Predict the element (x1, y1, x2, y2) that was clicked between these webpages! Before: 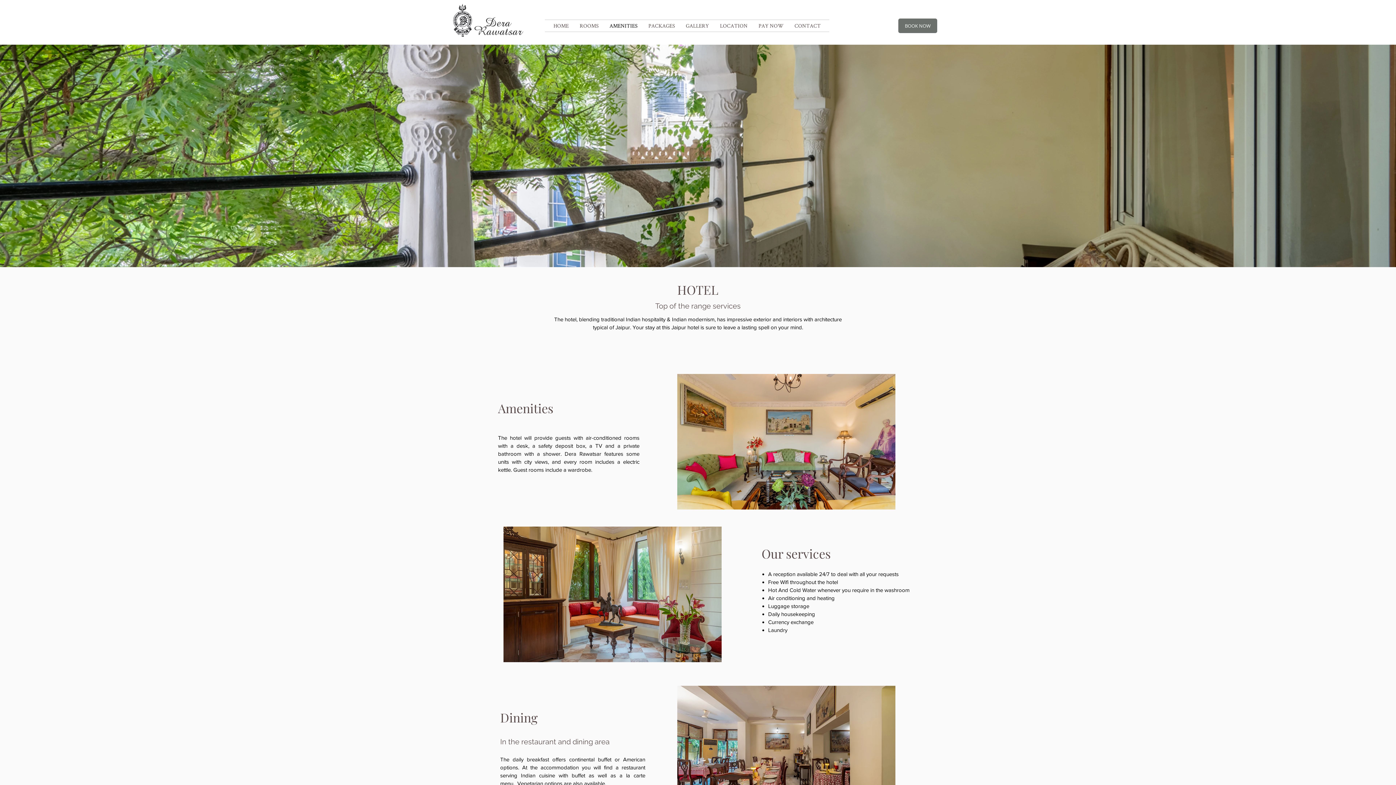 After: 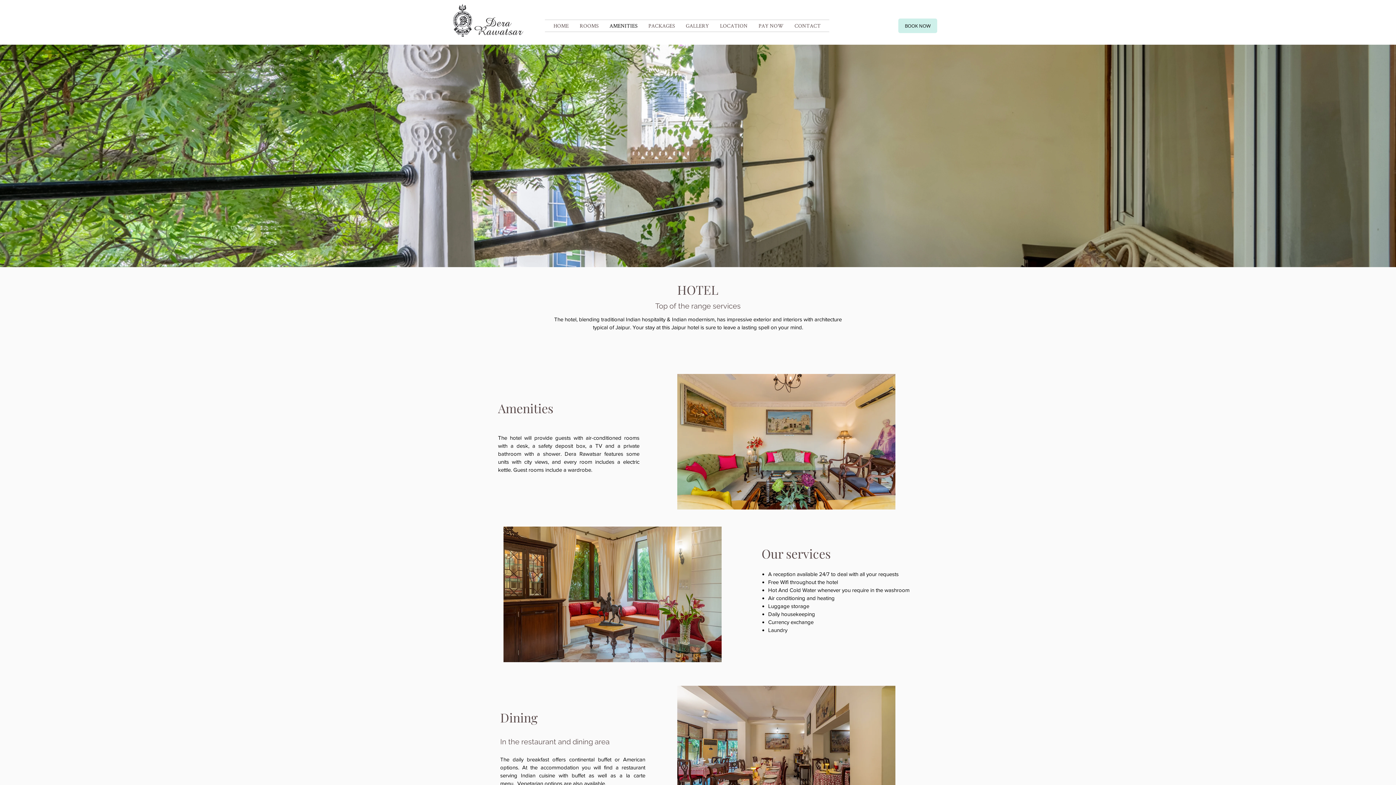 Action: label: BOOK NOW bbox: (898, 18, 937, 33)